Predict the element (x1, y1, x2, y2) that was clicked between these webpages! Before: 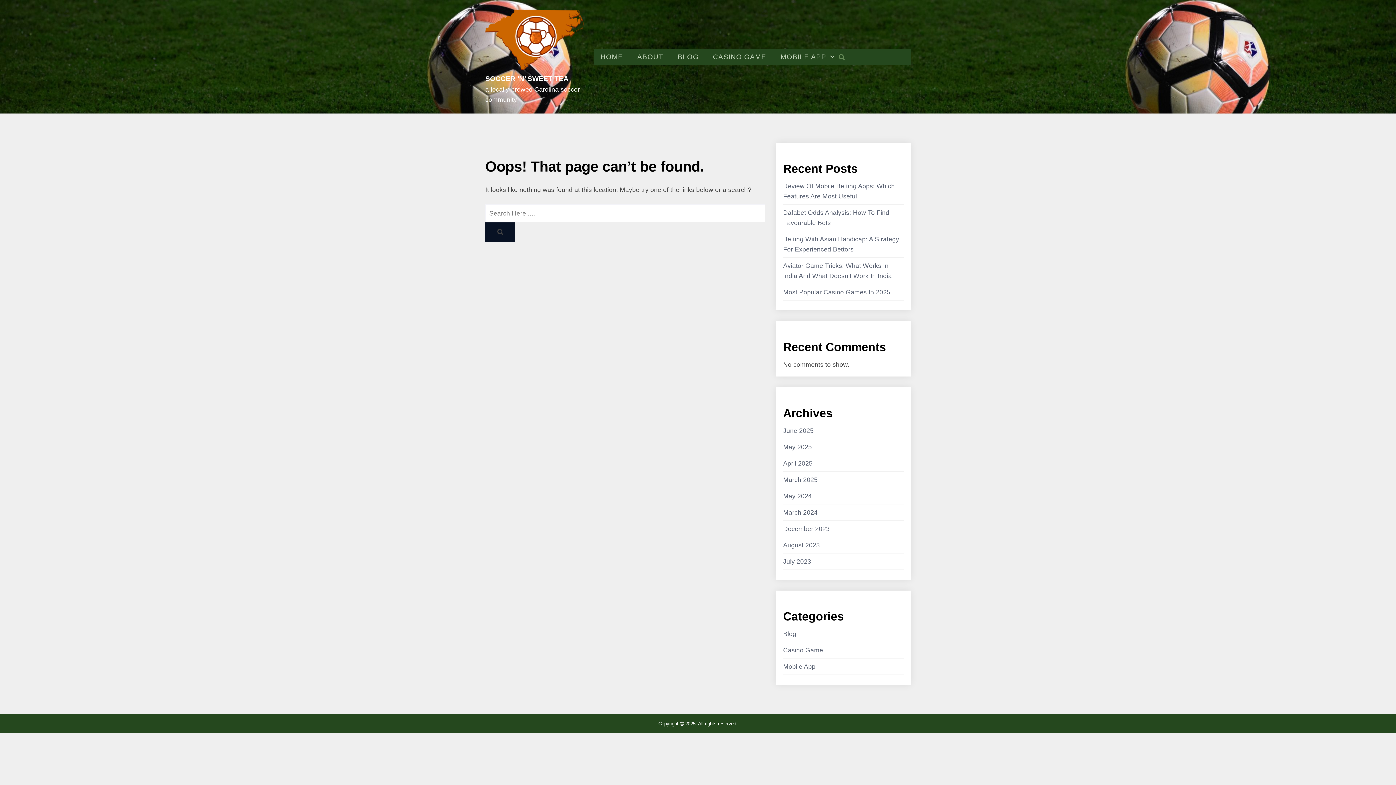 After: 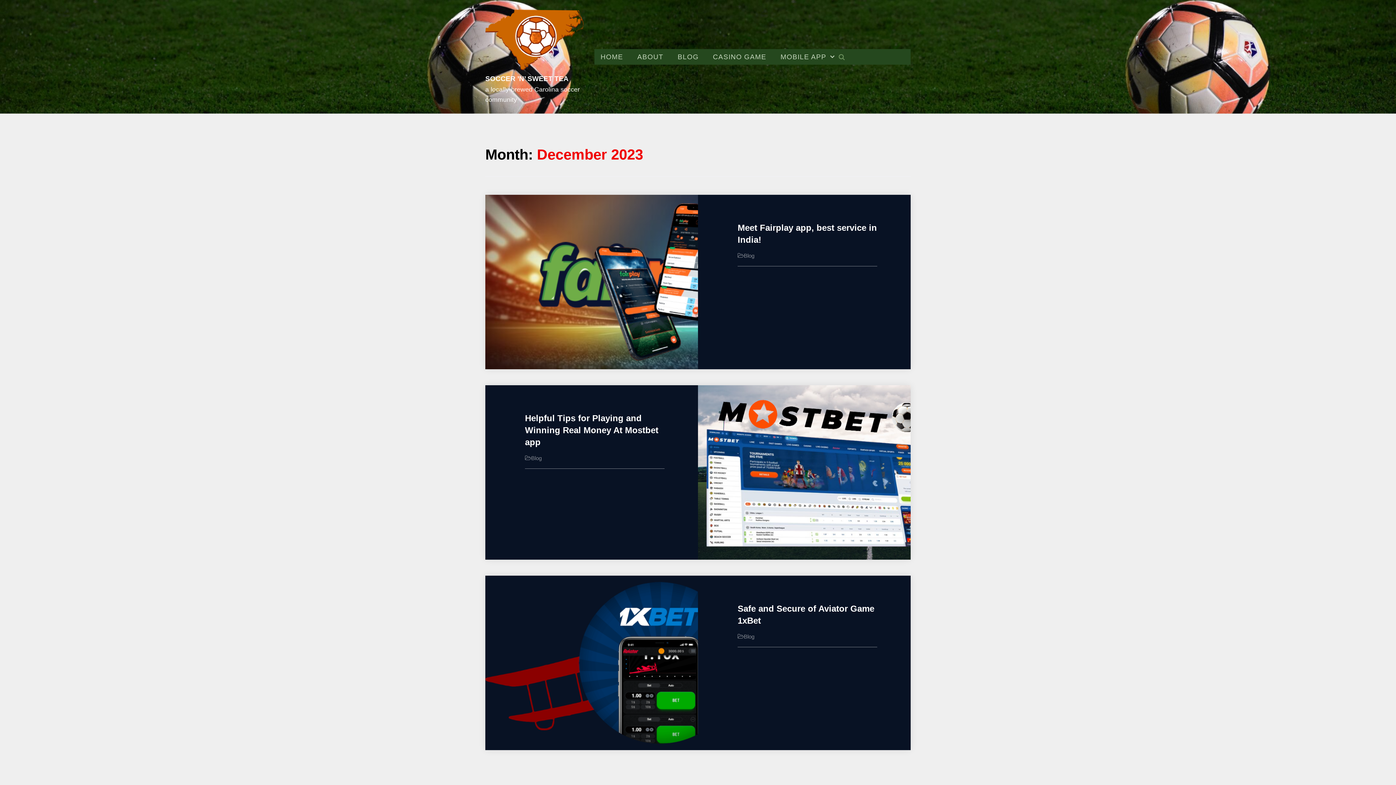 Action: bbox: (783, 523, 829, 534) label: December 2023